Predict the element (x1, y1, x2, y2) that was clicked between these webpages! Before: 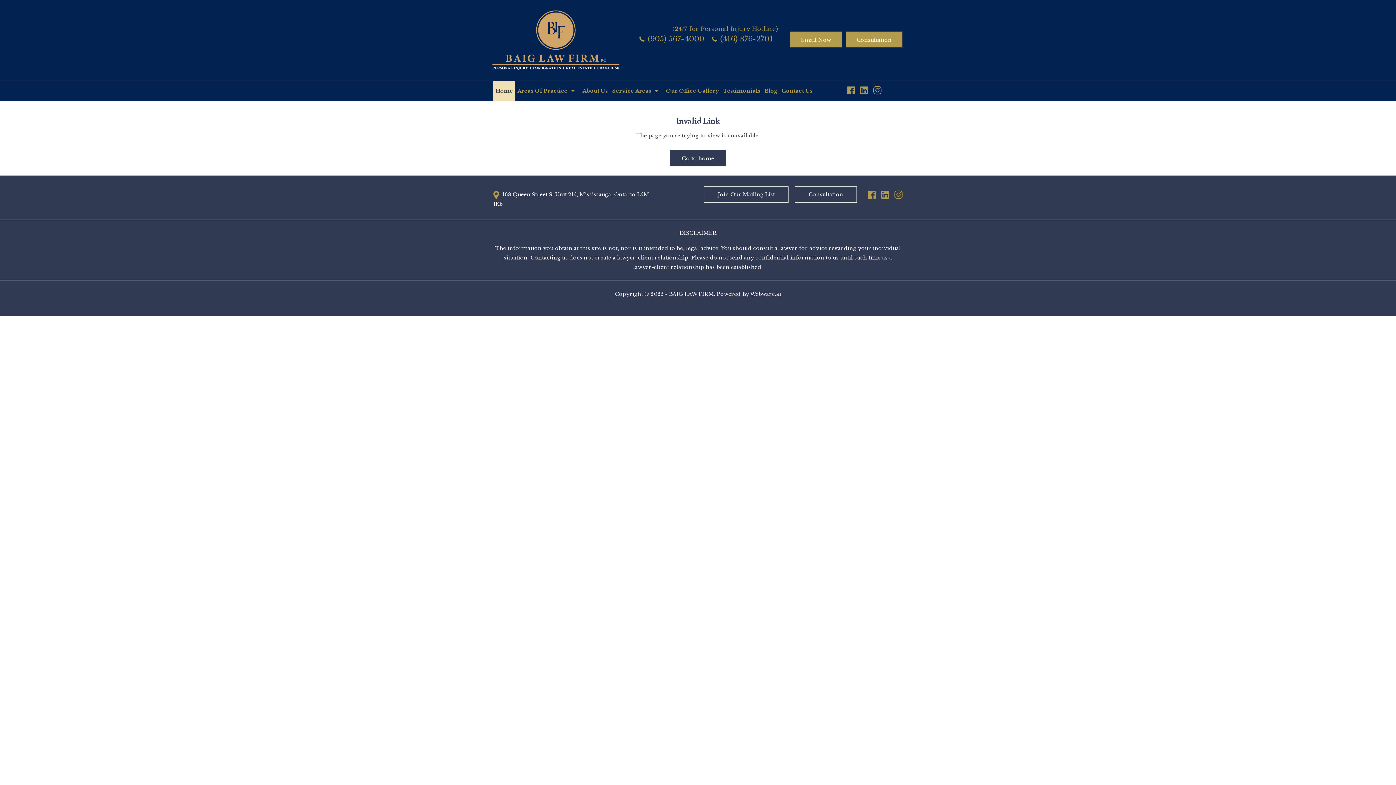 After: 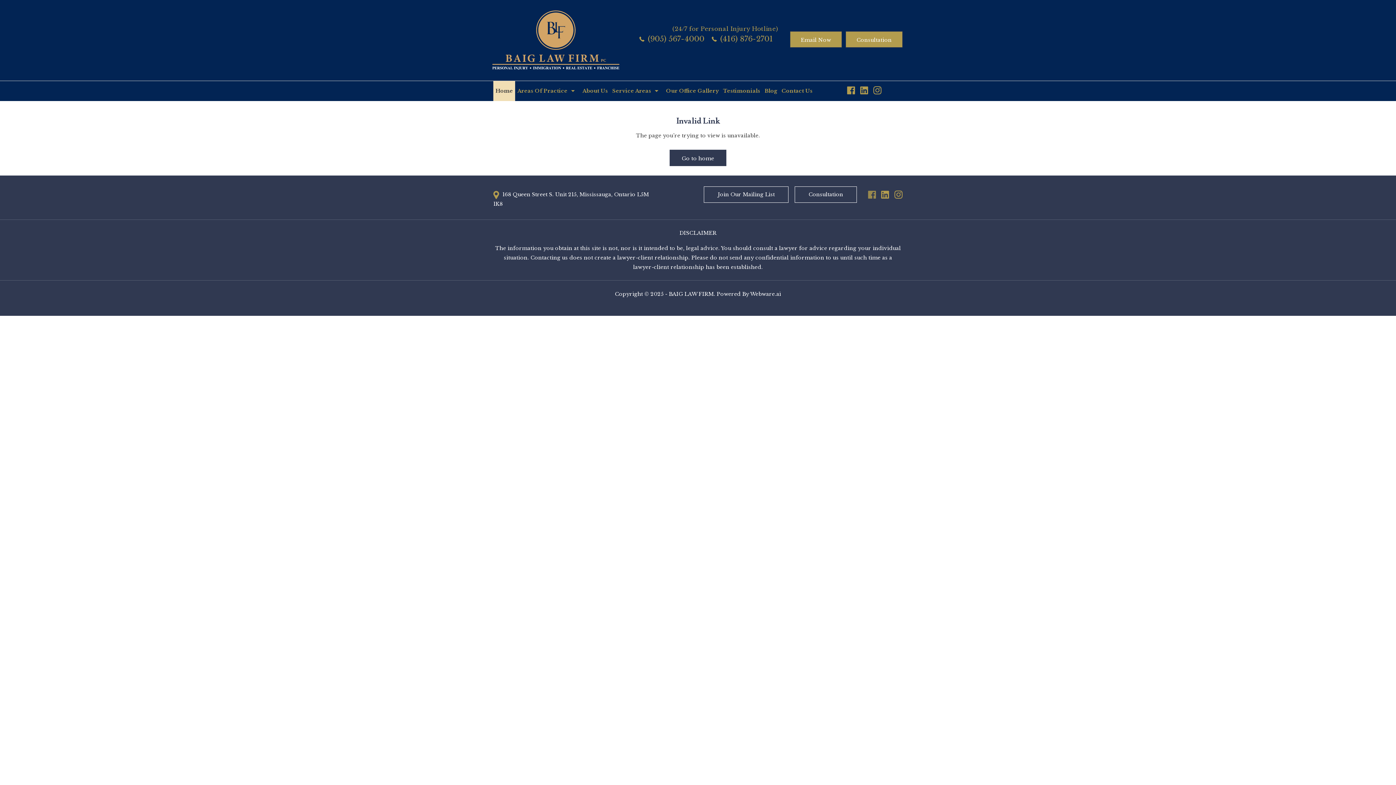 Action: bbox: (868, 188, 876, 201)